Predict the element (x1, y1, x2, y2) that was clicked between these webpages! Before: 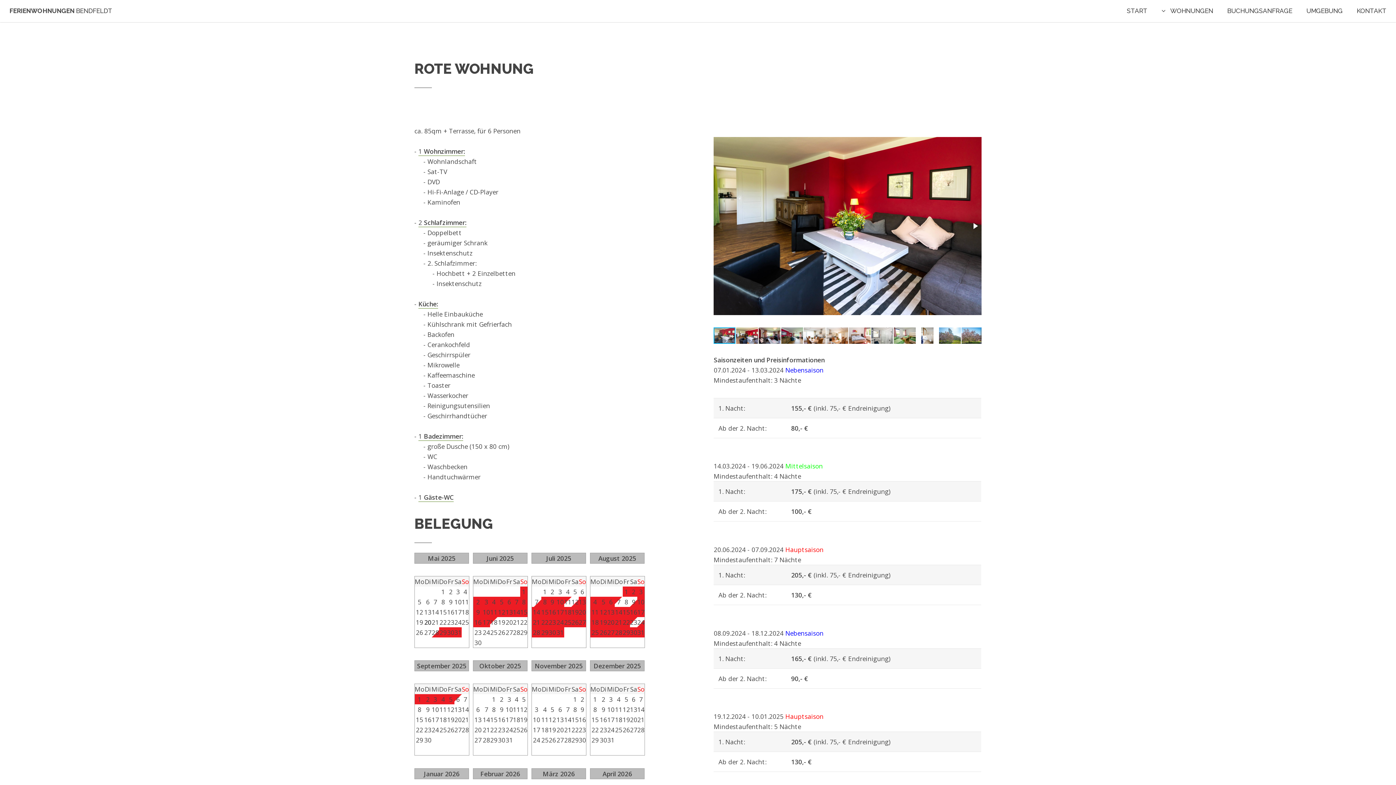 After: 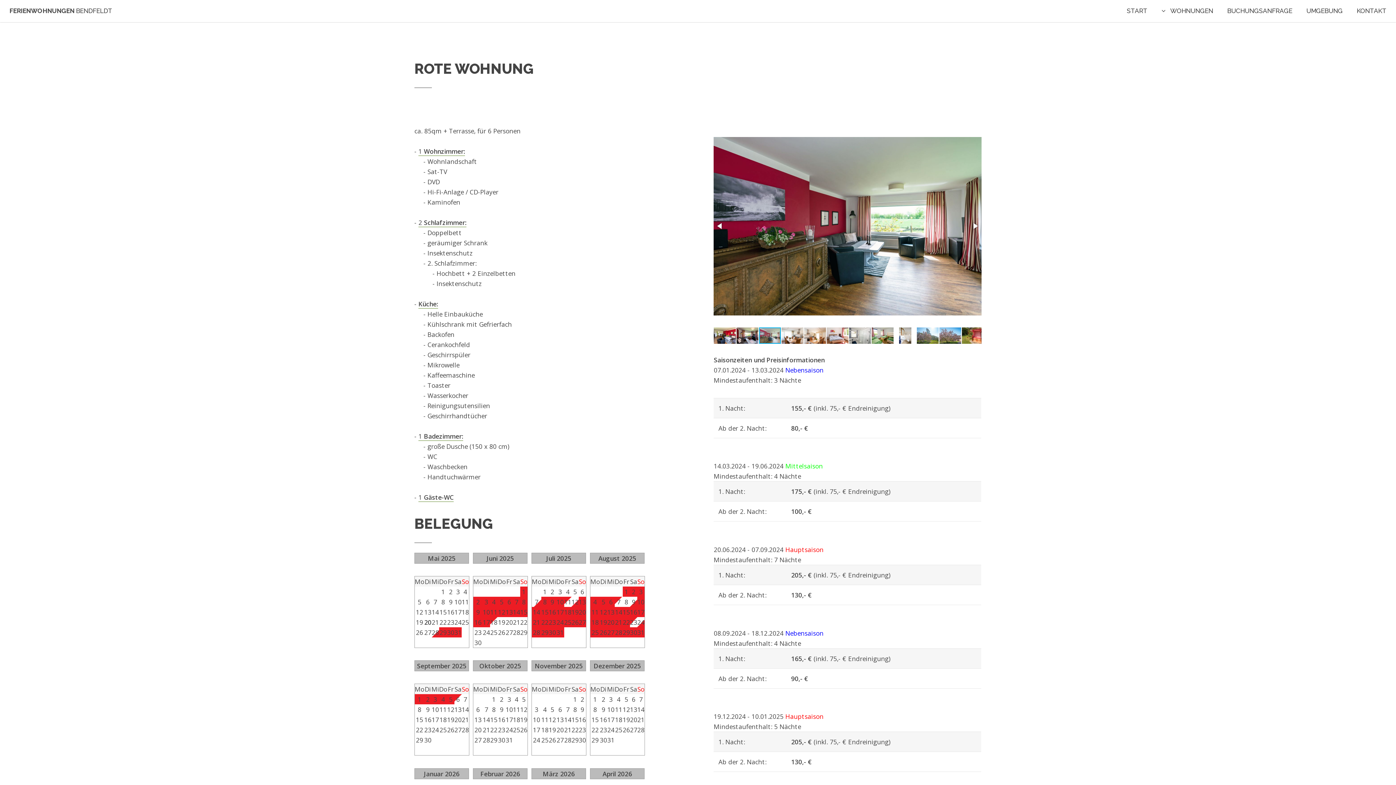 Action: bbox: (781, 326, 804, 344)